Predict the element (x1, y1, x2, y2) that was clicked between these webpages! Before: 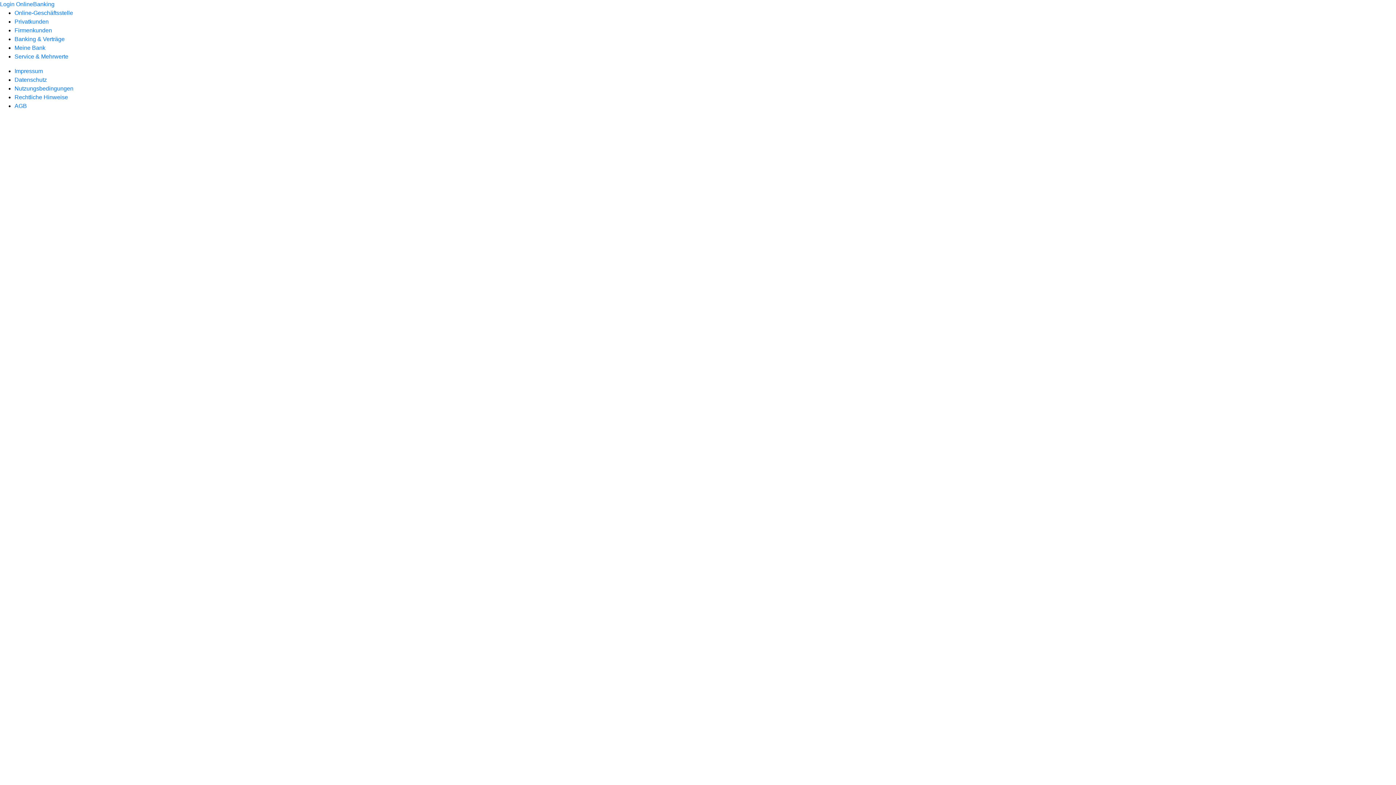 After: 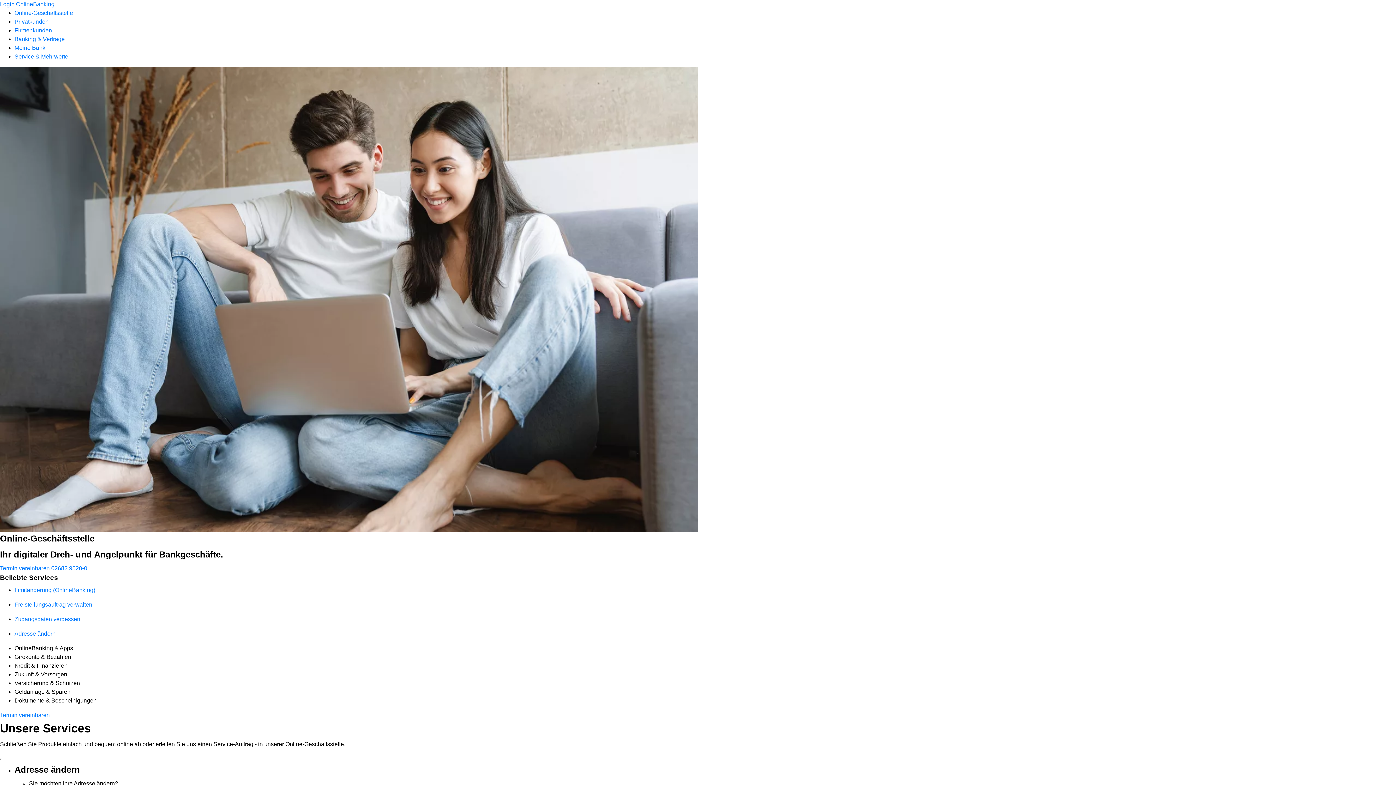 Action: bbox: (14, 9, 73, 16) label: Online-Geschäftsstelle